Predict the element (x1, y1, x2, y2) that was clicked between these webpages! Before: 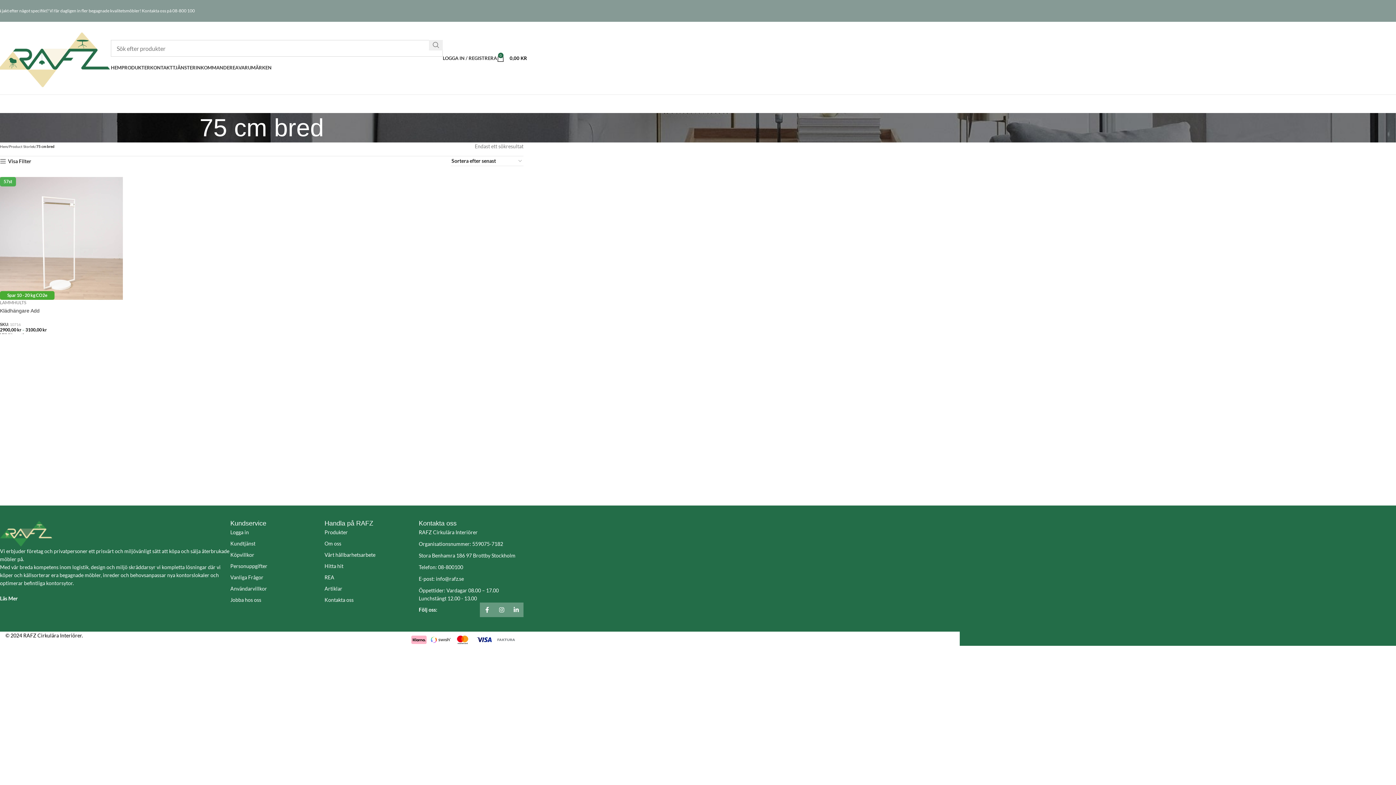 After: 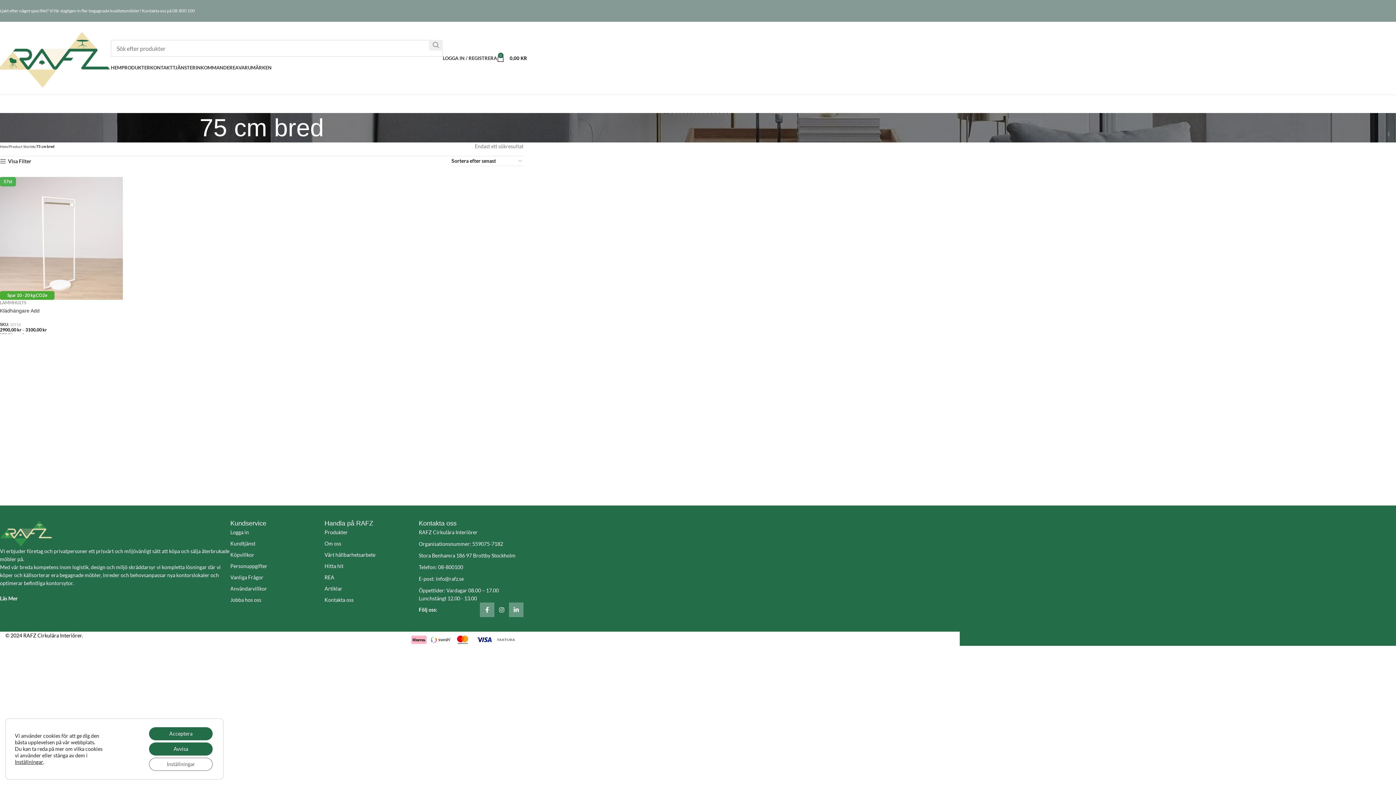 Action: label:  Social länk till Instagram  bbox: (494, 602, 509, 617)